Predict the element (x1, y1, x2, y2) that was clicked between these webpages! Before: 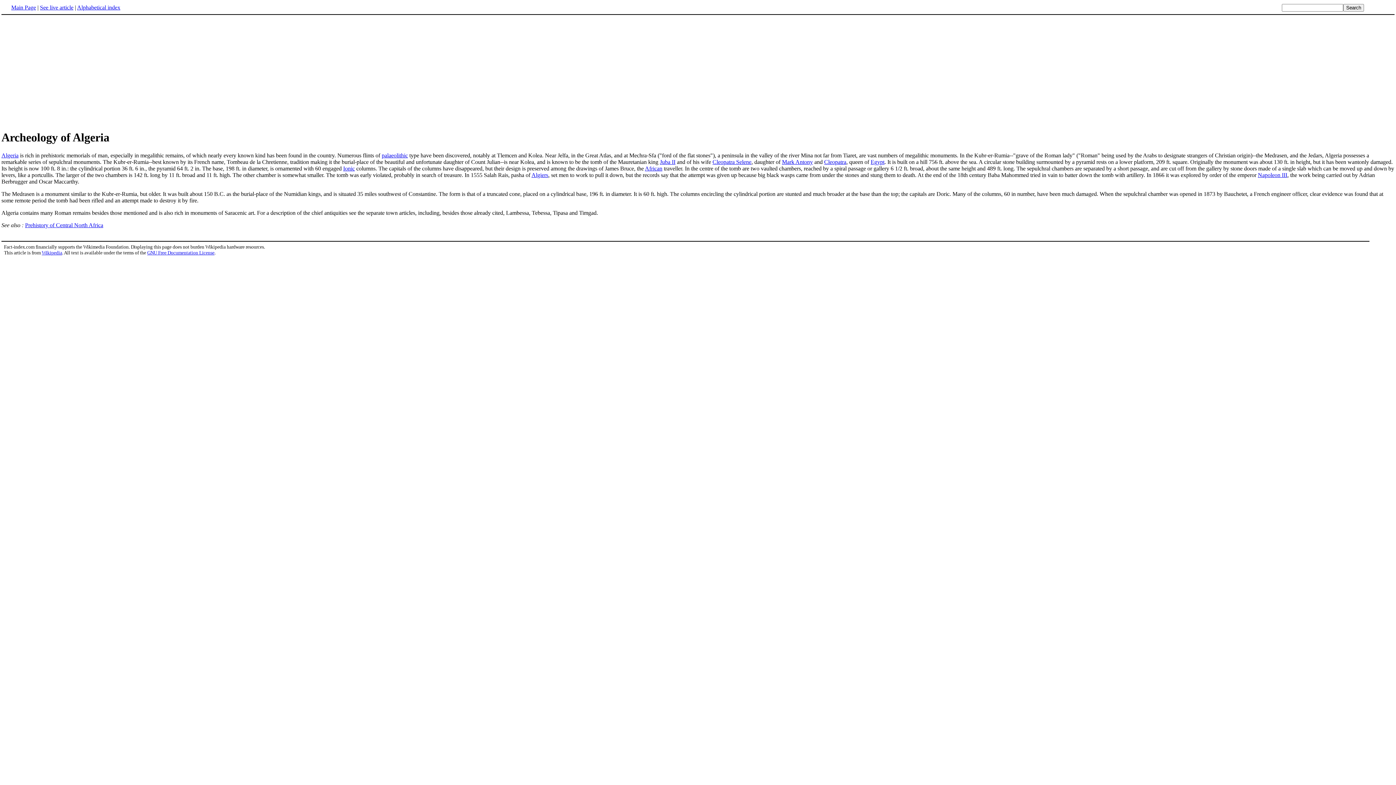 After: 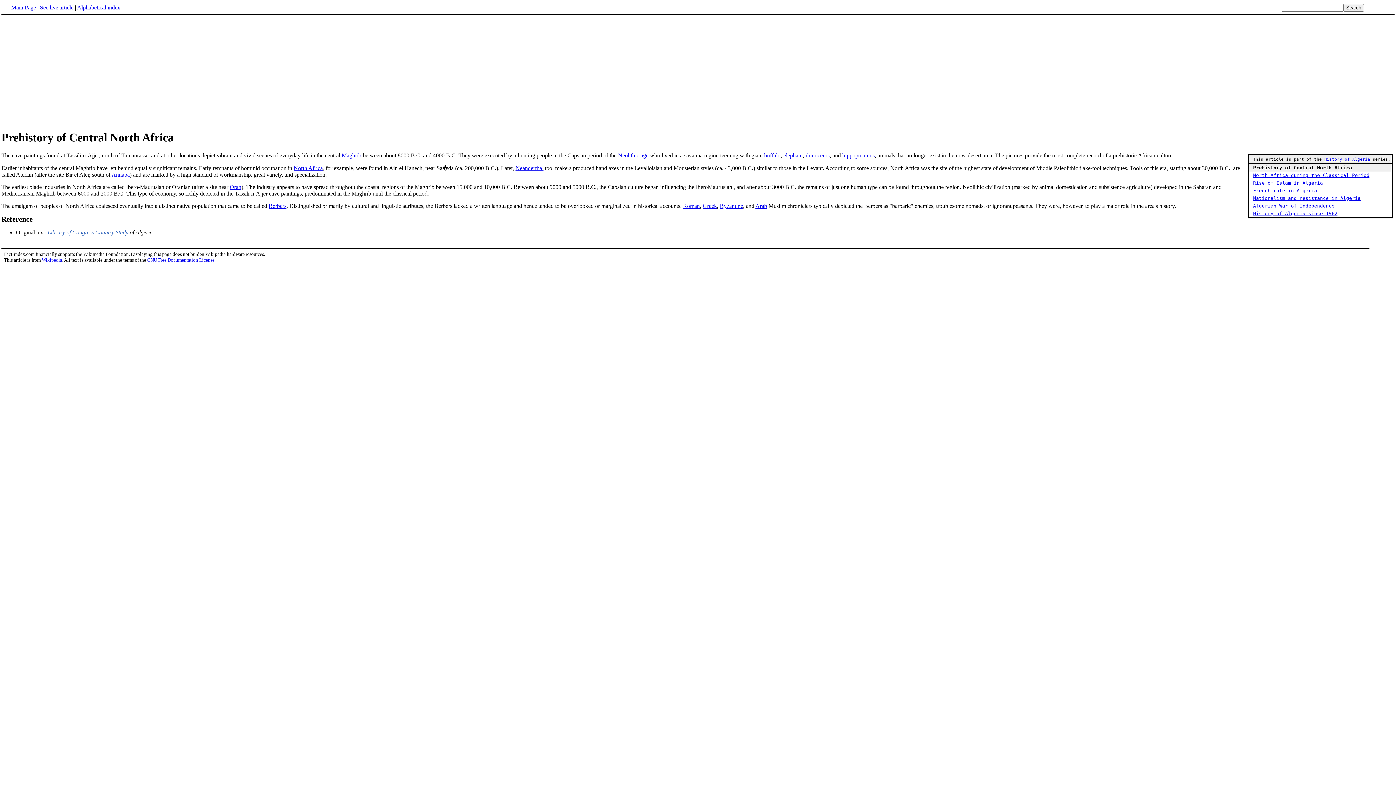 Action: bbox: (25, 222, 103, 228) label: Prehistory of Central North Africa